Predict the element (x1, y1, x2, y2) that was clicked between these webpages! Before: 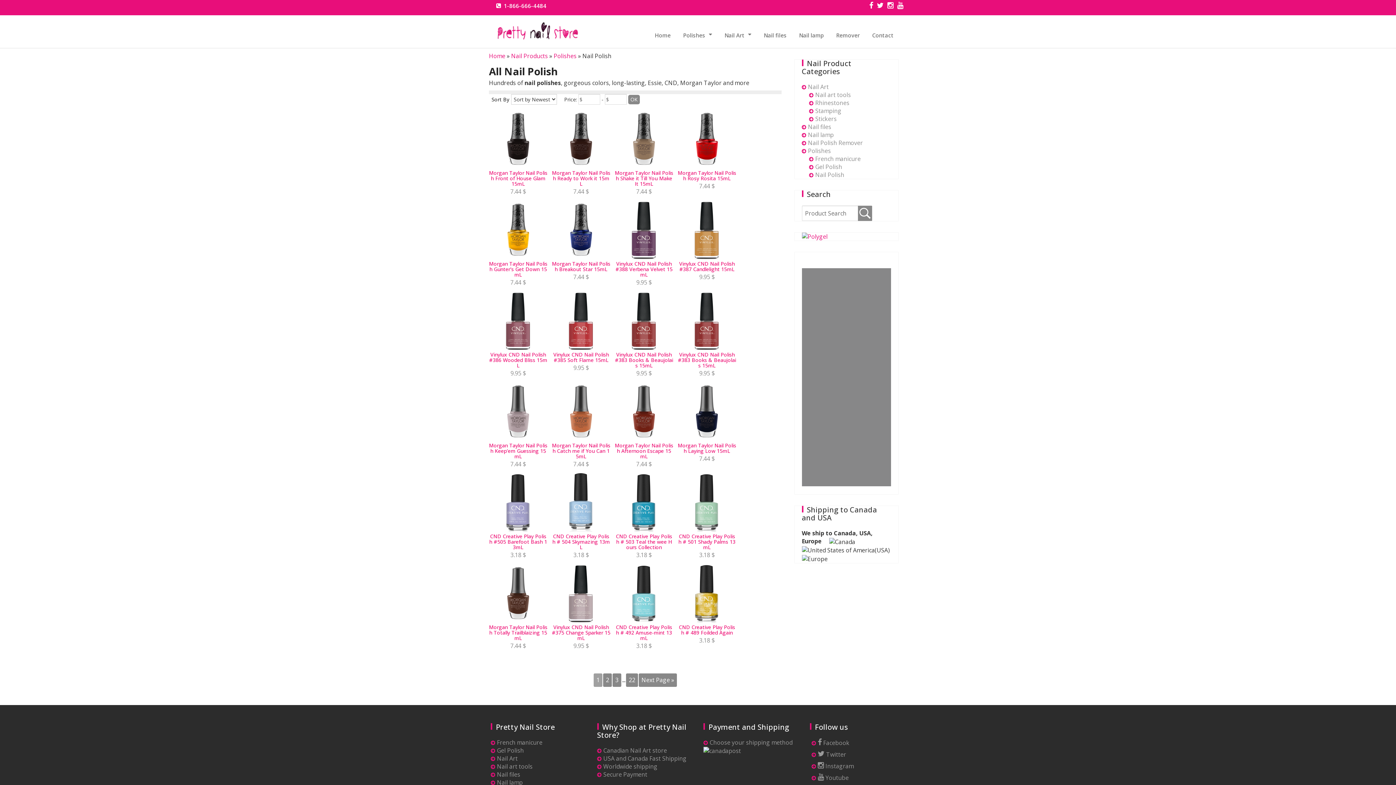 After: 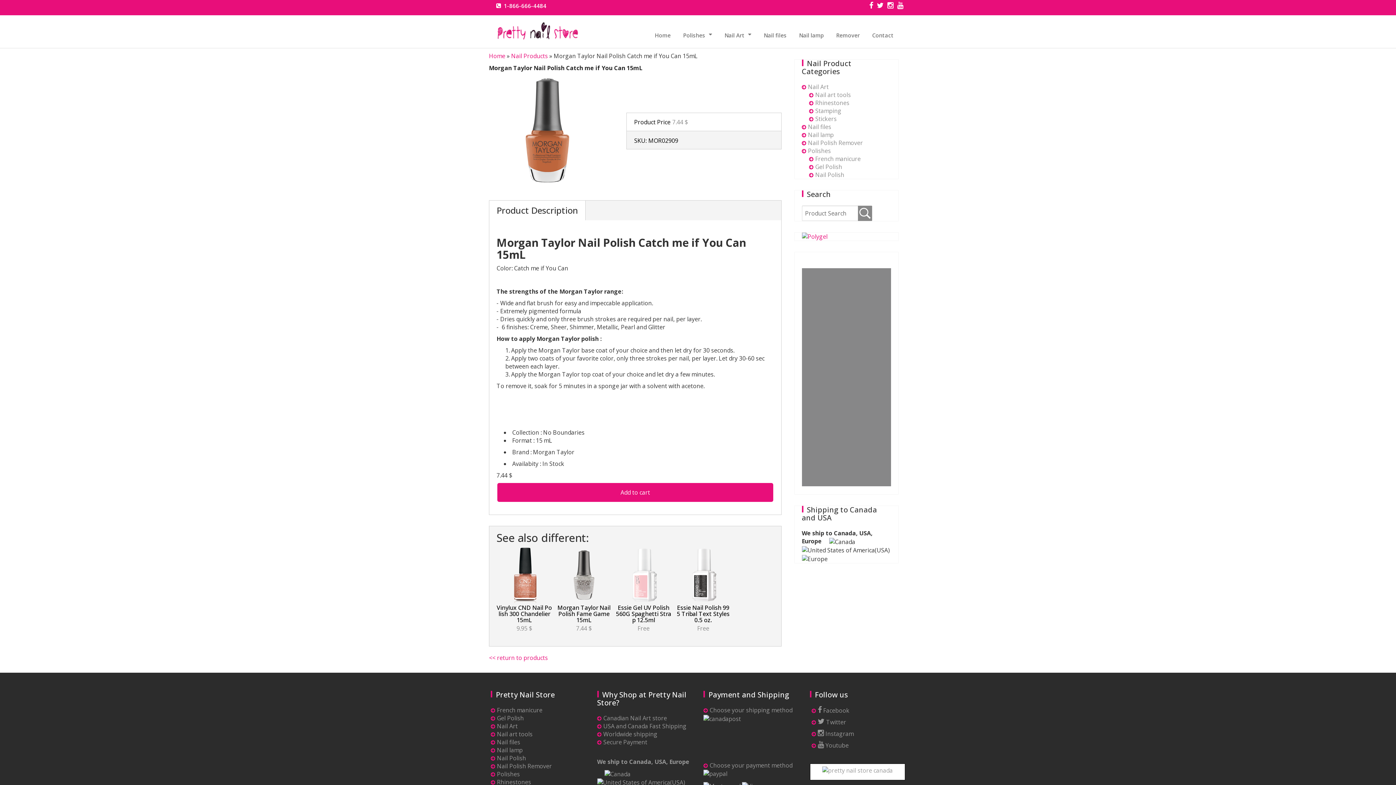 Action: label: Morgan Taylor Nail Polish Catch me if You Can 15mL
7.44 $ bbox: (552, 382, 610, 467)